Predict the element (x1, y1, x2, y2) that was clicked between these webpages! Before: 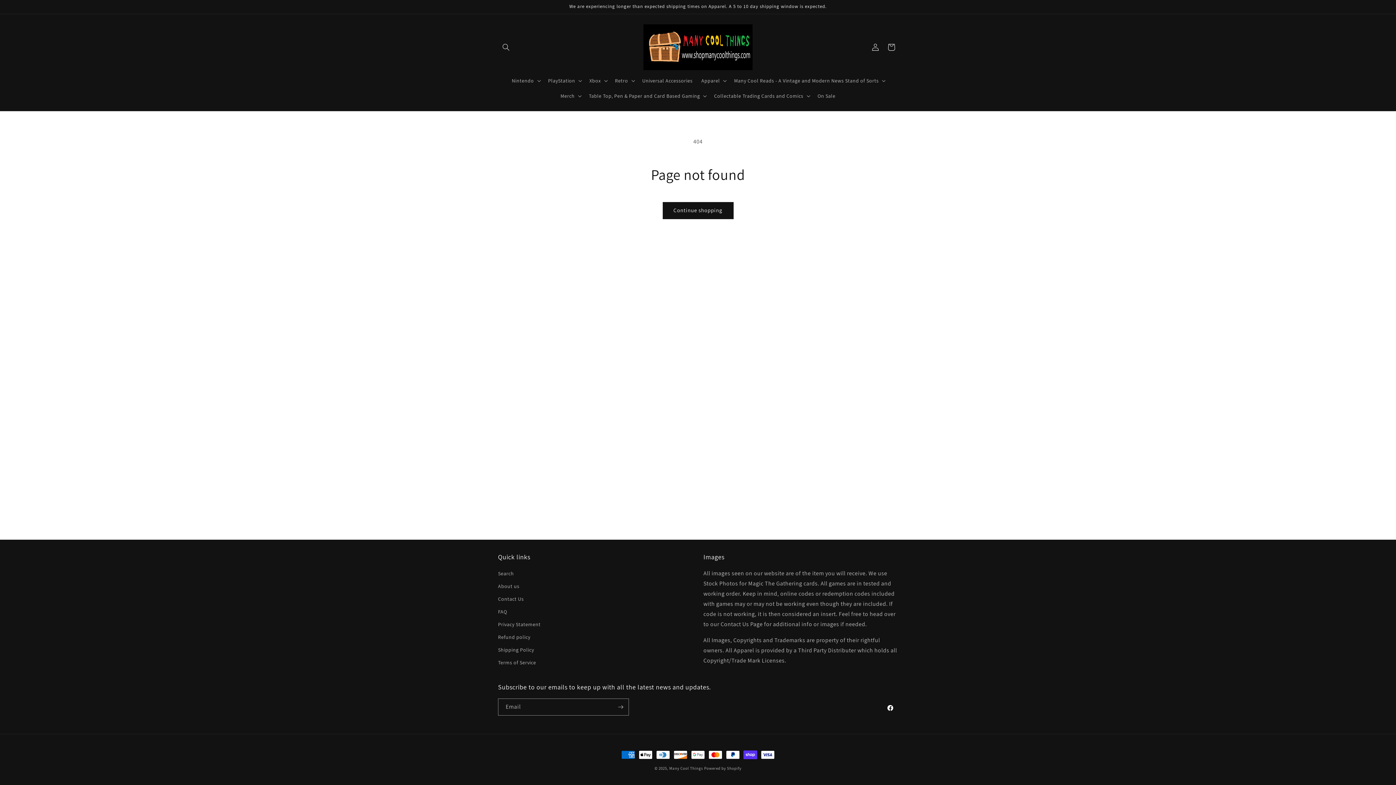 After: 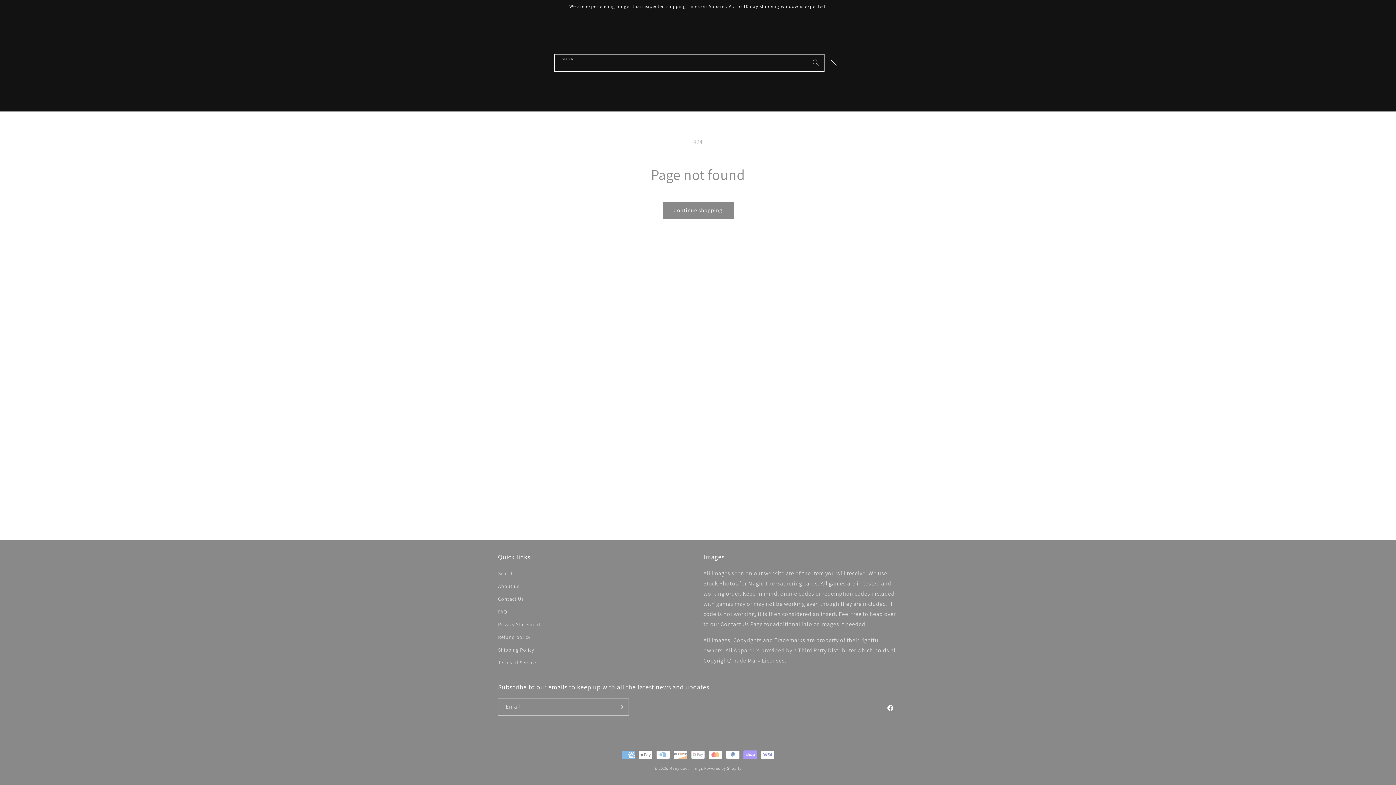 Action: label: Search bbox: (498, 39, 514, 55)